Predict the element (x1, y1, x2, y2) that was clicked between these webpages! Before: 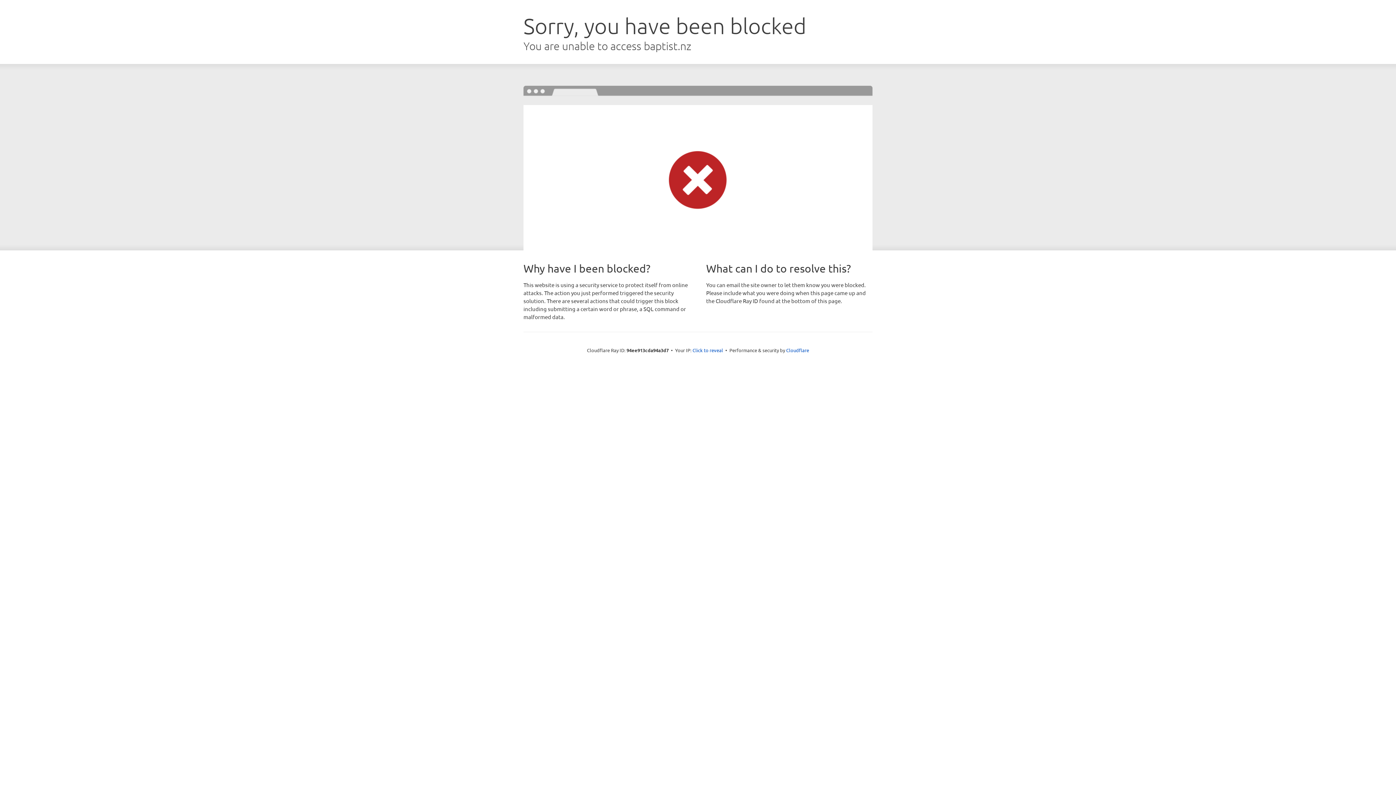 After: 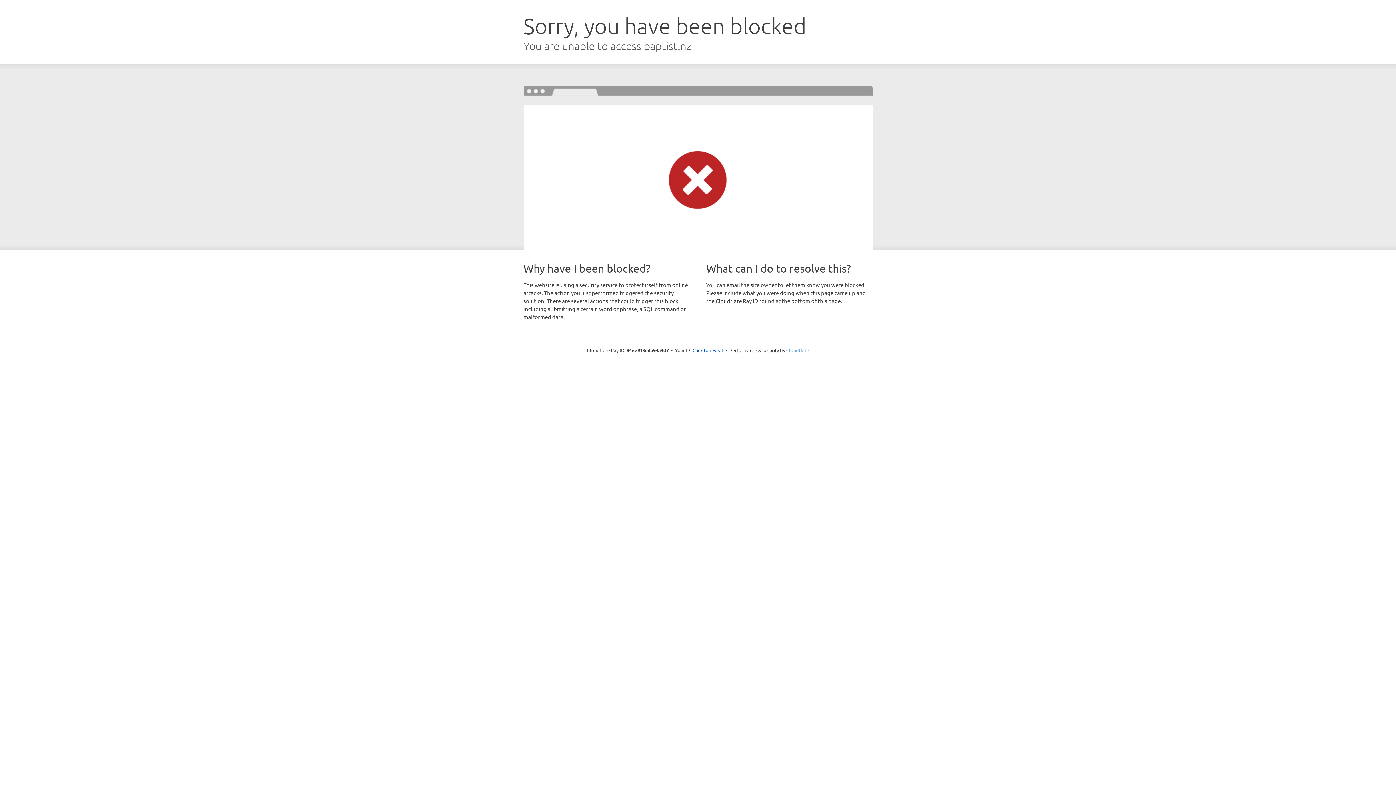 Action: bbox: (786, 347, 809, 353) label: Cloudflare